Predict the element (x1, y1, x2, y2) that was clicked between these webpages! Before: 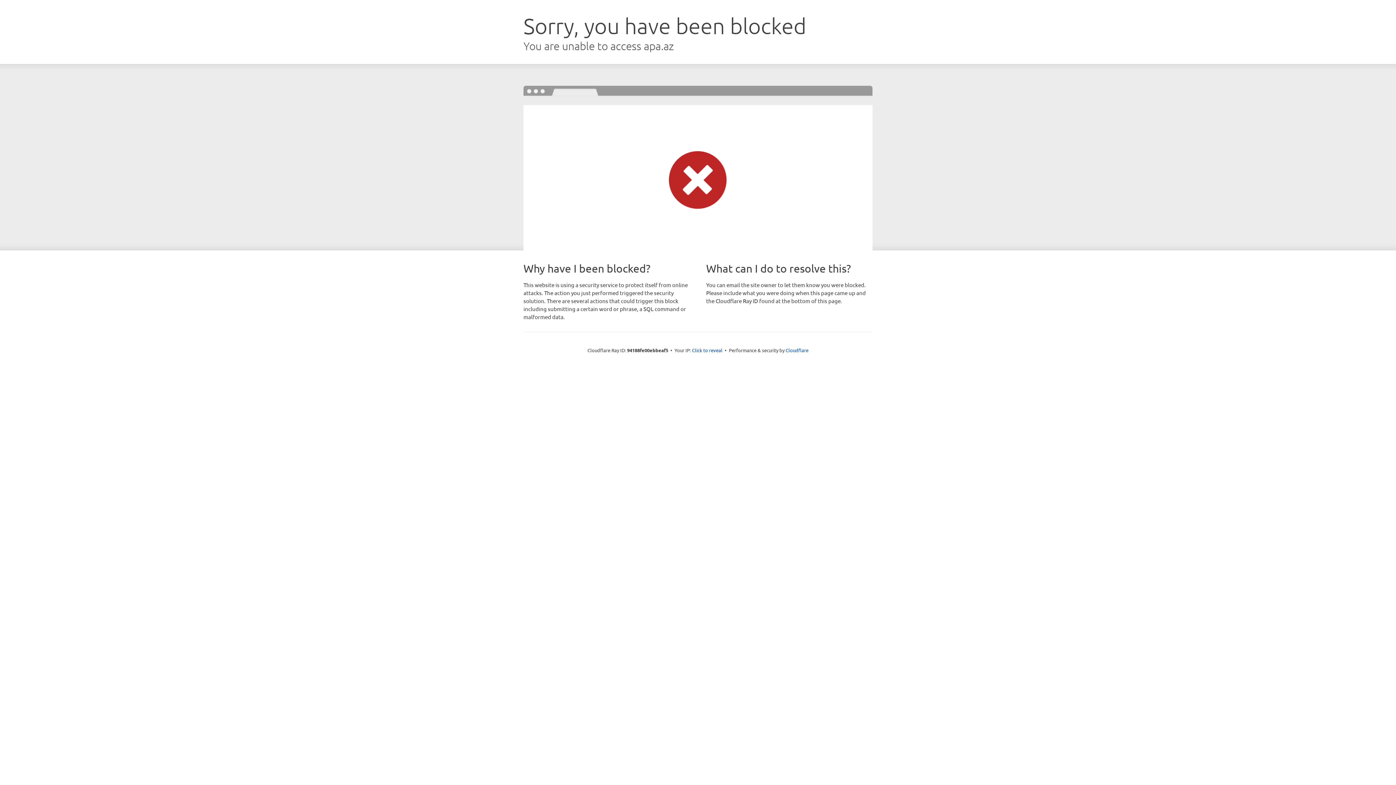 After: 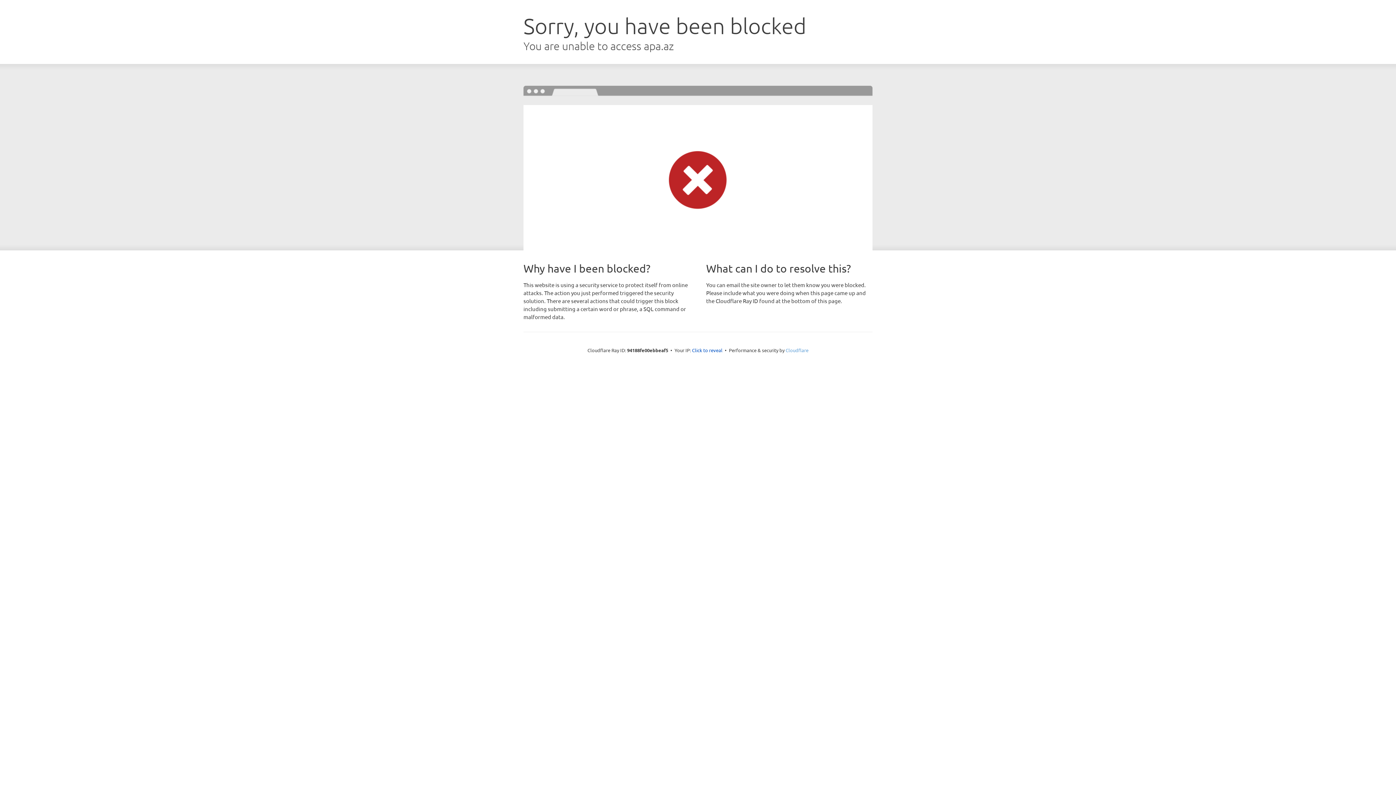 Action: bbox: (785, 347, 808, 353) label: Cloudflare